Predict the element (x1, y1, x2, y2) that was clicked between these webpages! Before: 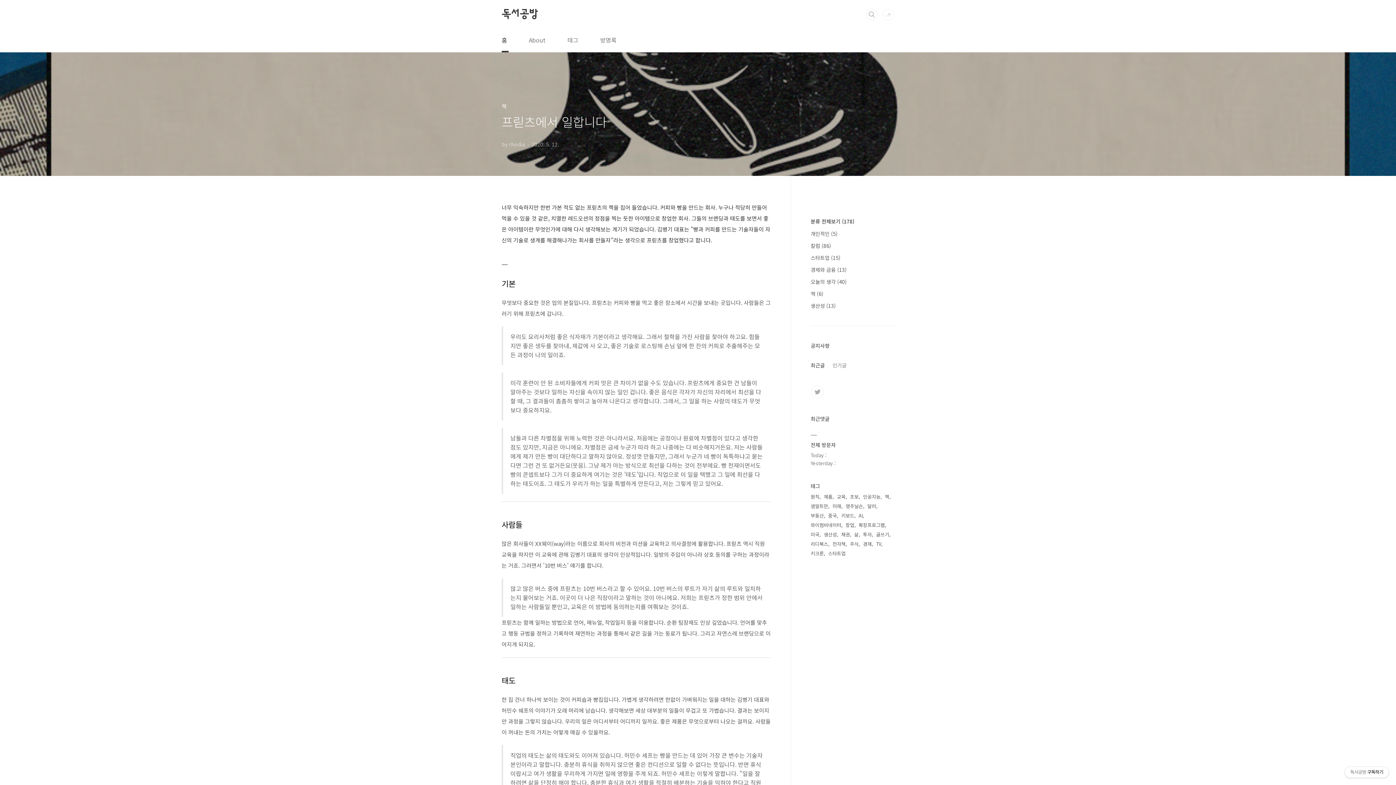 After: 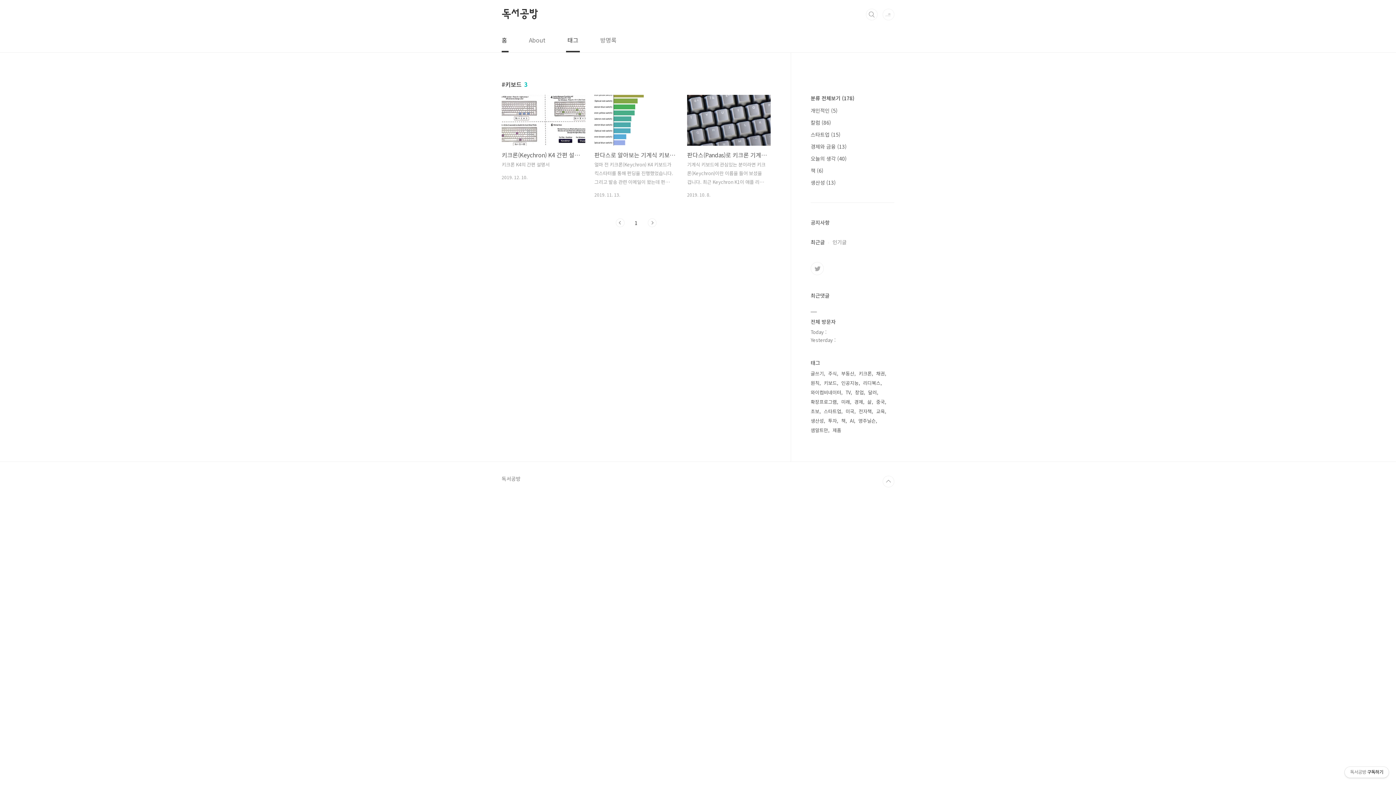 Action: label: 키보드 bbox: (841, 511, 856, 520)